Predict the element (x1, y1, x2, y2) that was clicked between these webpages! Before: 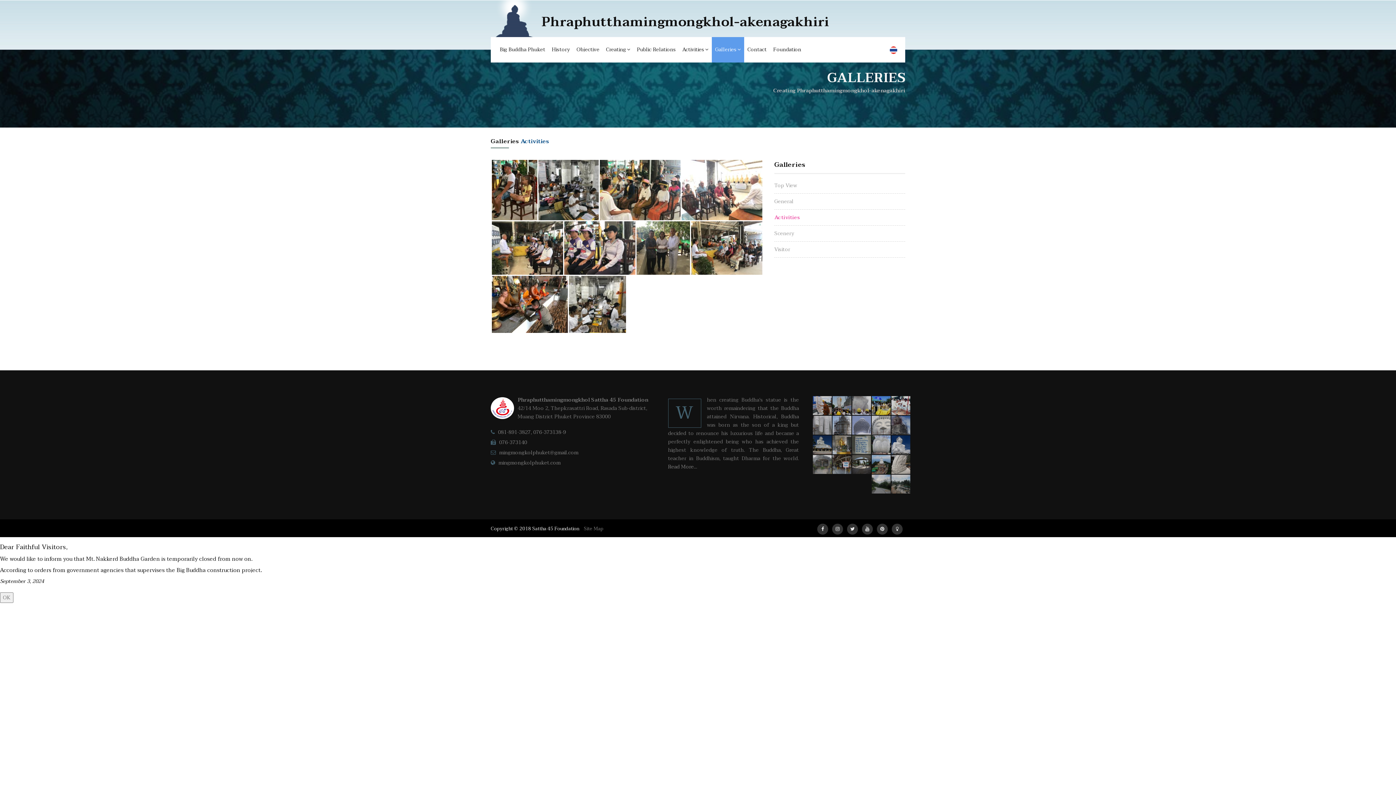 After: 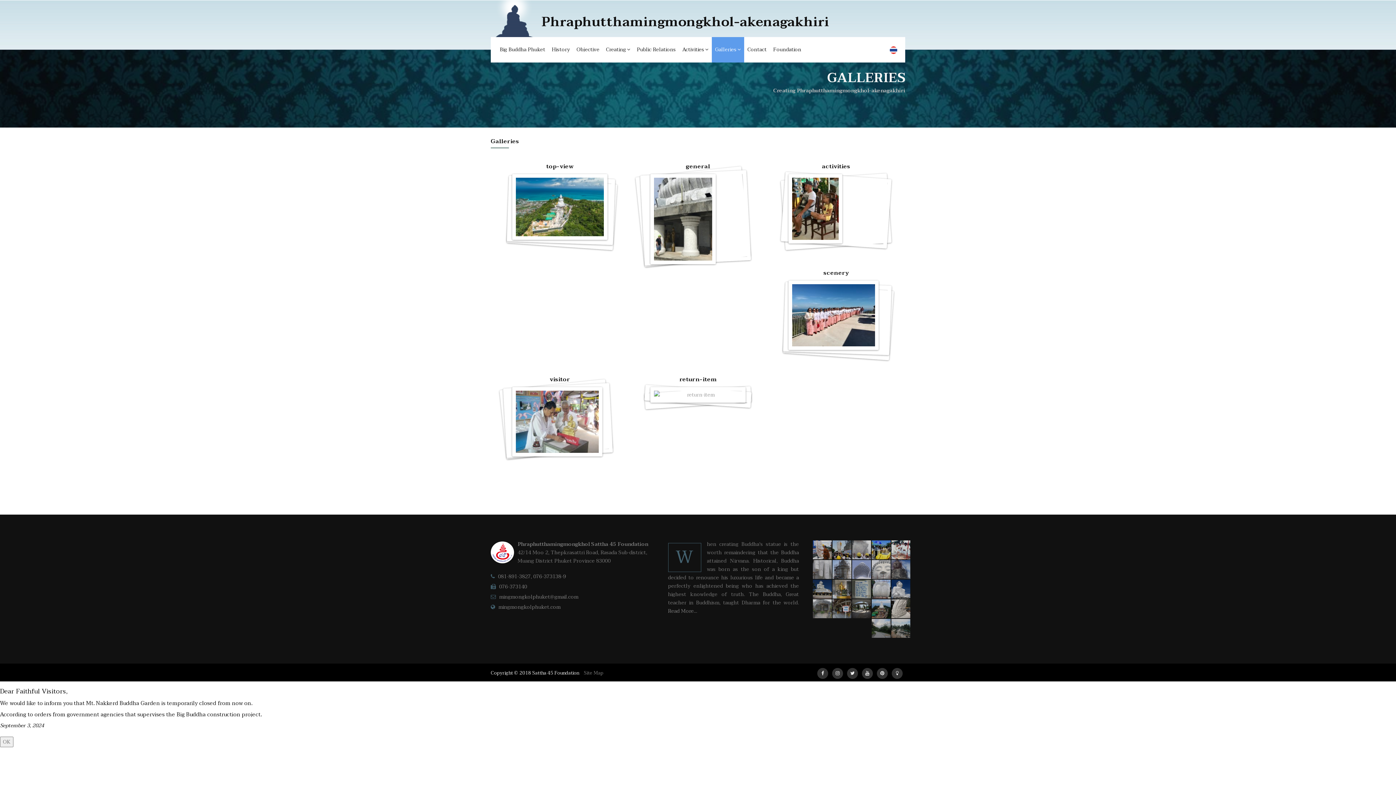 Action: bbox: (712, 37, 744, 62) label: Galleries